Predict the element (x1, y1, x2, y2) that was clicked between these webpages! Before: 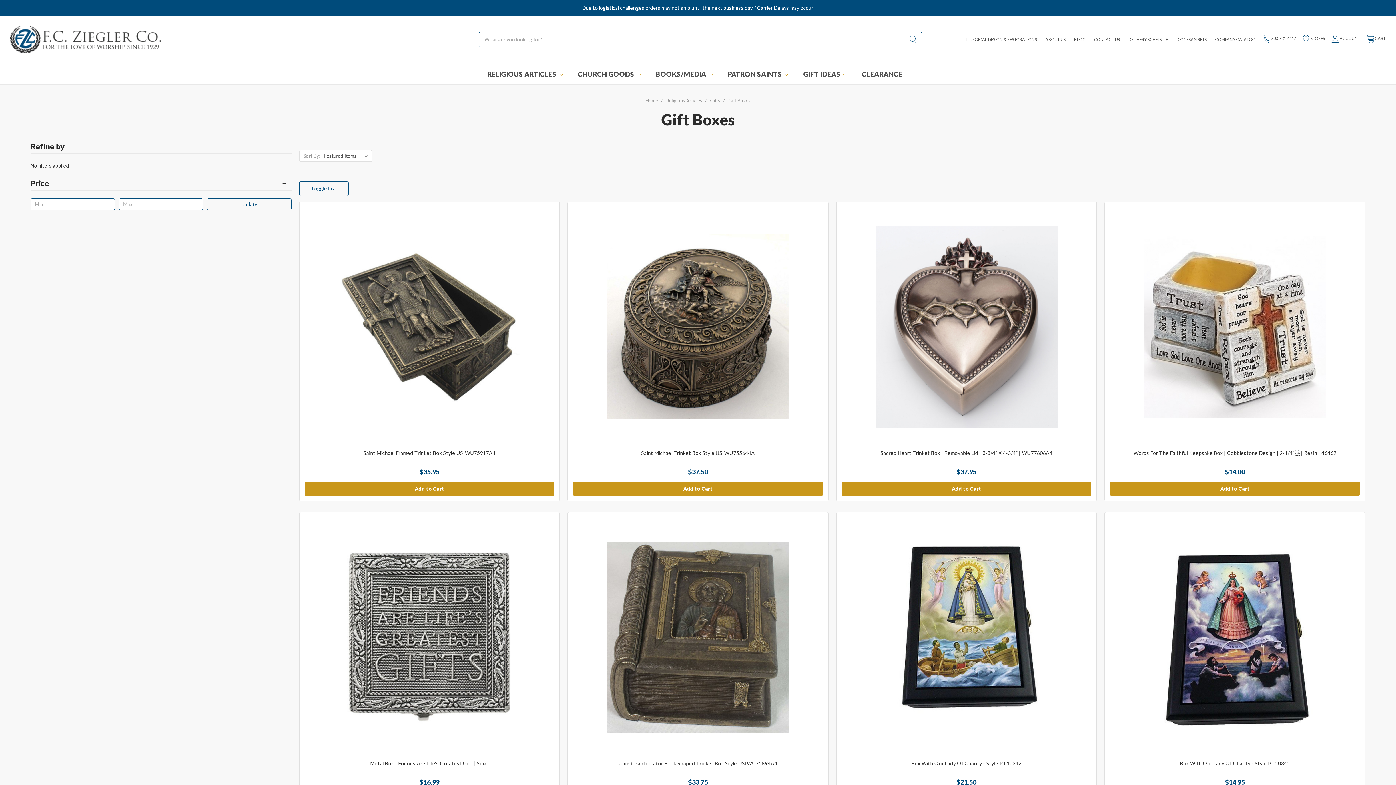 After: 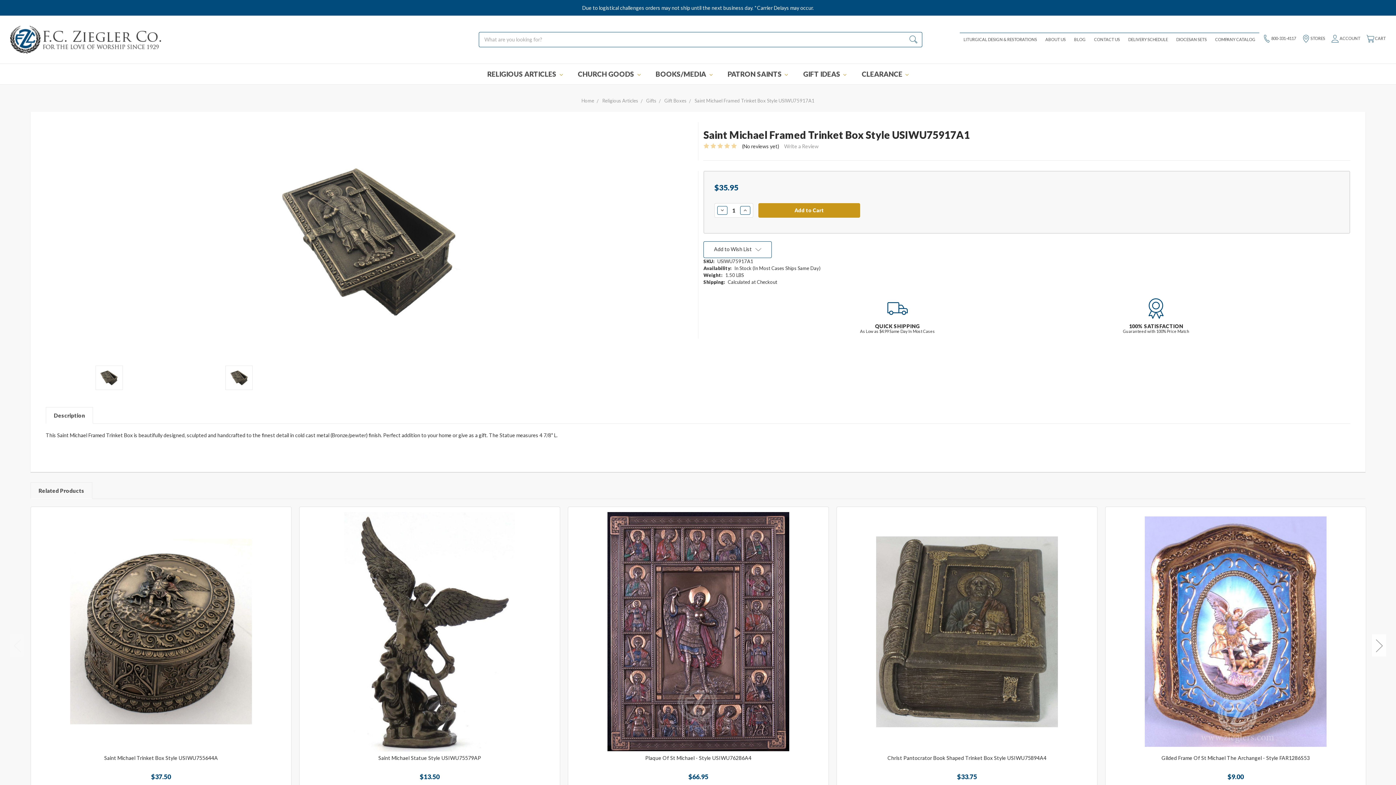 Action: bbox: (363, 450, 495, 456) label: Saint Michael Framed Trinket Box Style USIWU75917A1